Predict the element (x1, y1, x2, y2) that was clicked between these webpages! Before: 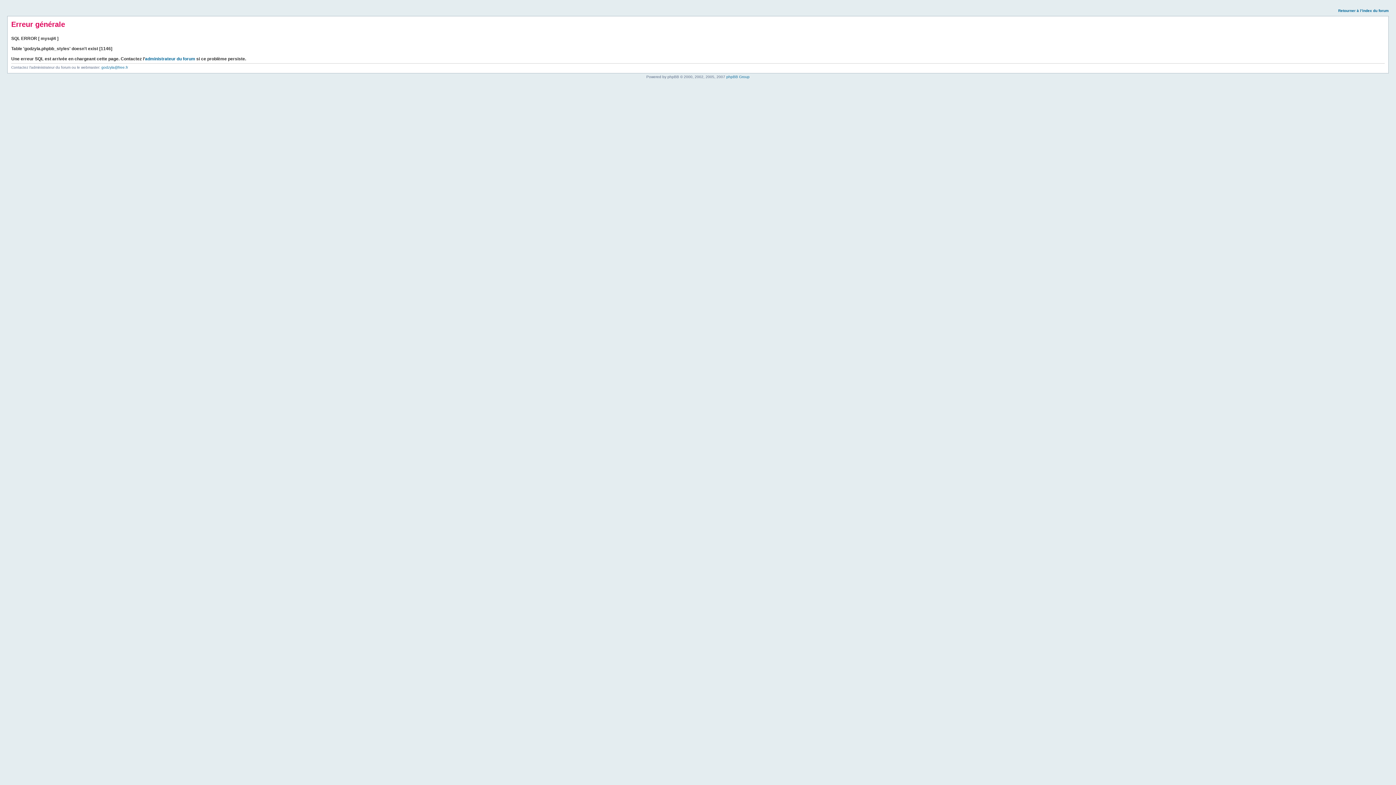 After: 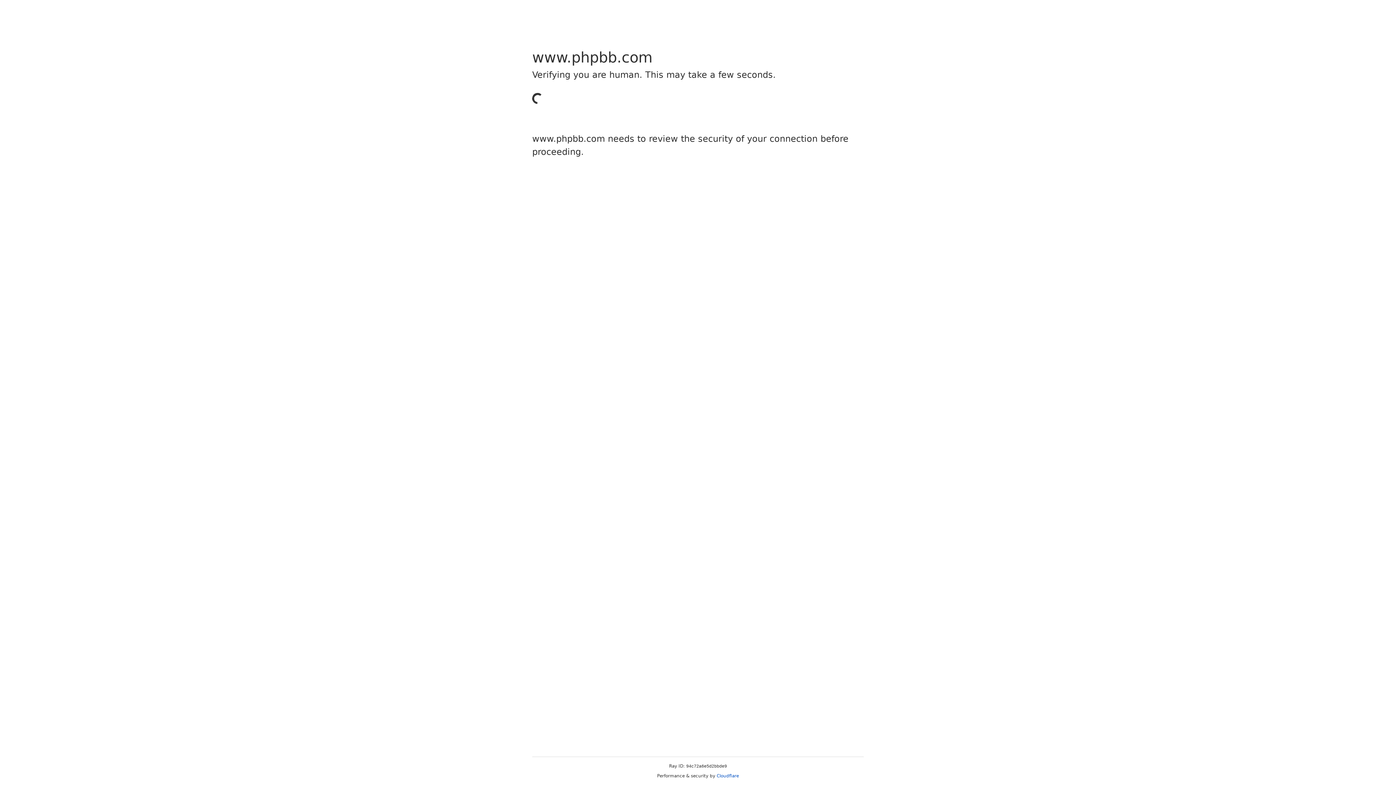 Action: label: phpBB Group bbox: (726, 74, 749, 78)